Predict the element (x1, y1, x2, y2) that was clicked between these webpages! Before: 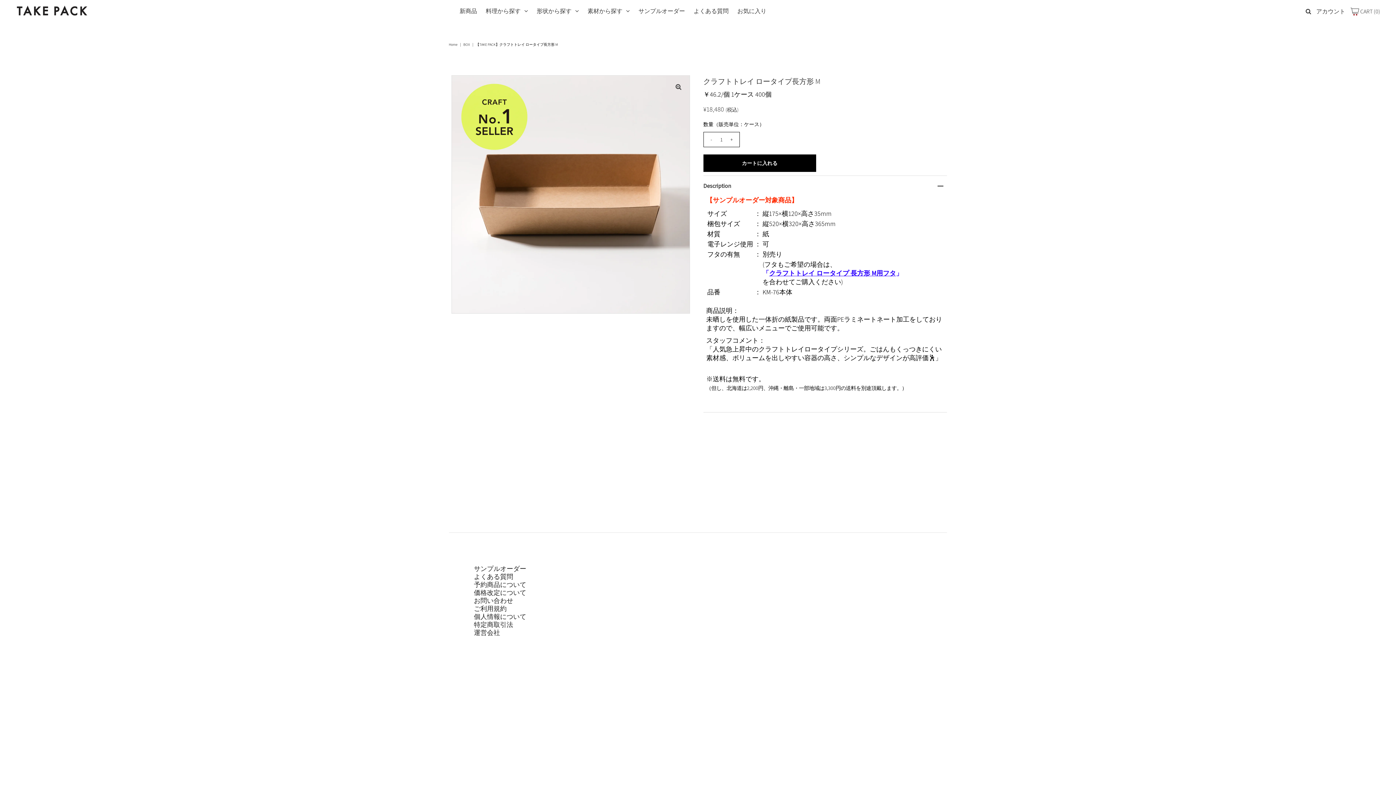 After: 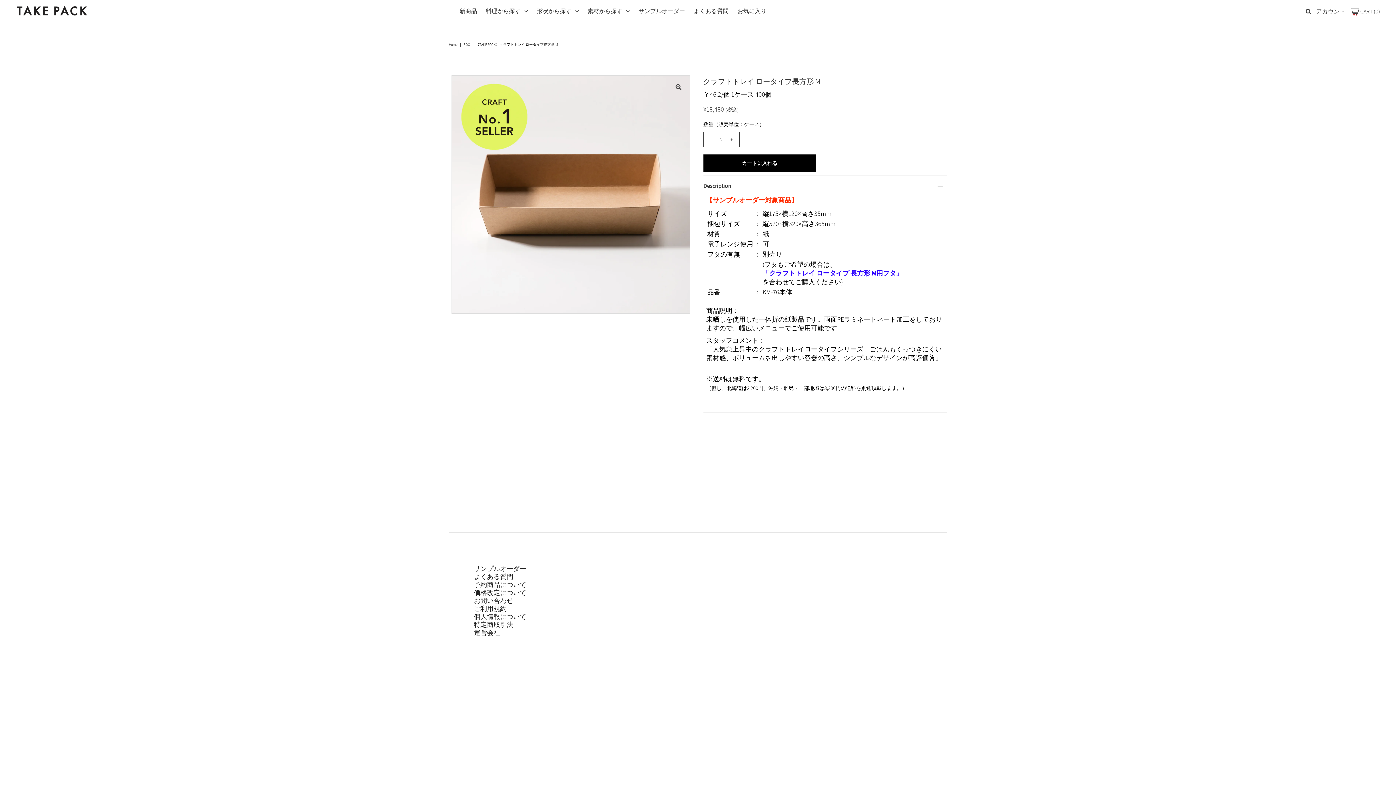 Action: bbox: (728, 132, 735, 146) label: +